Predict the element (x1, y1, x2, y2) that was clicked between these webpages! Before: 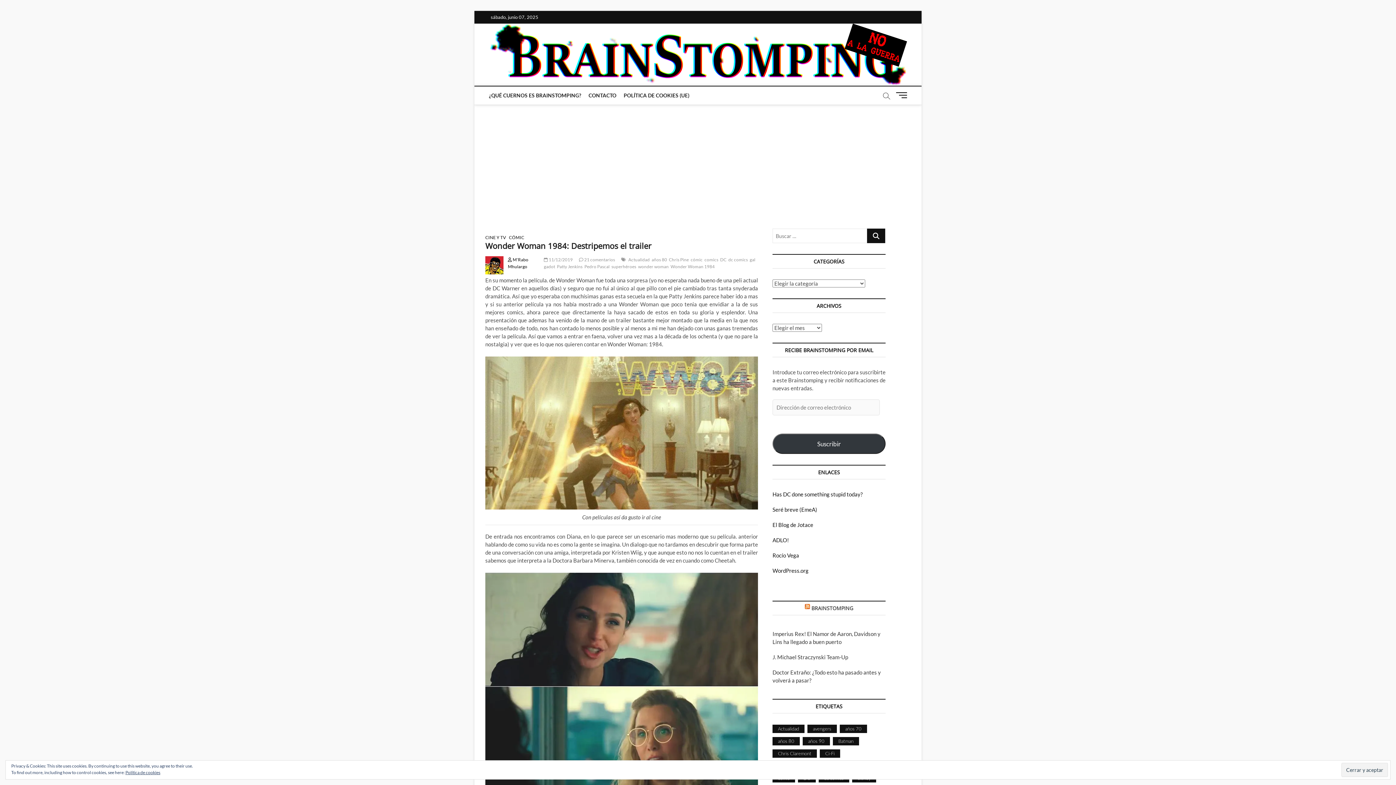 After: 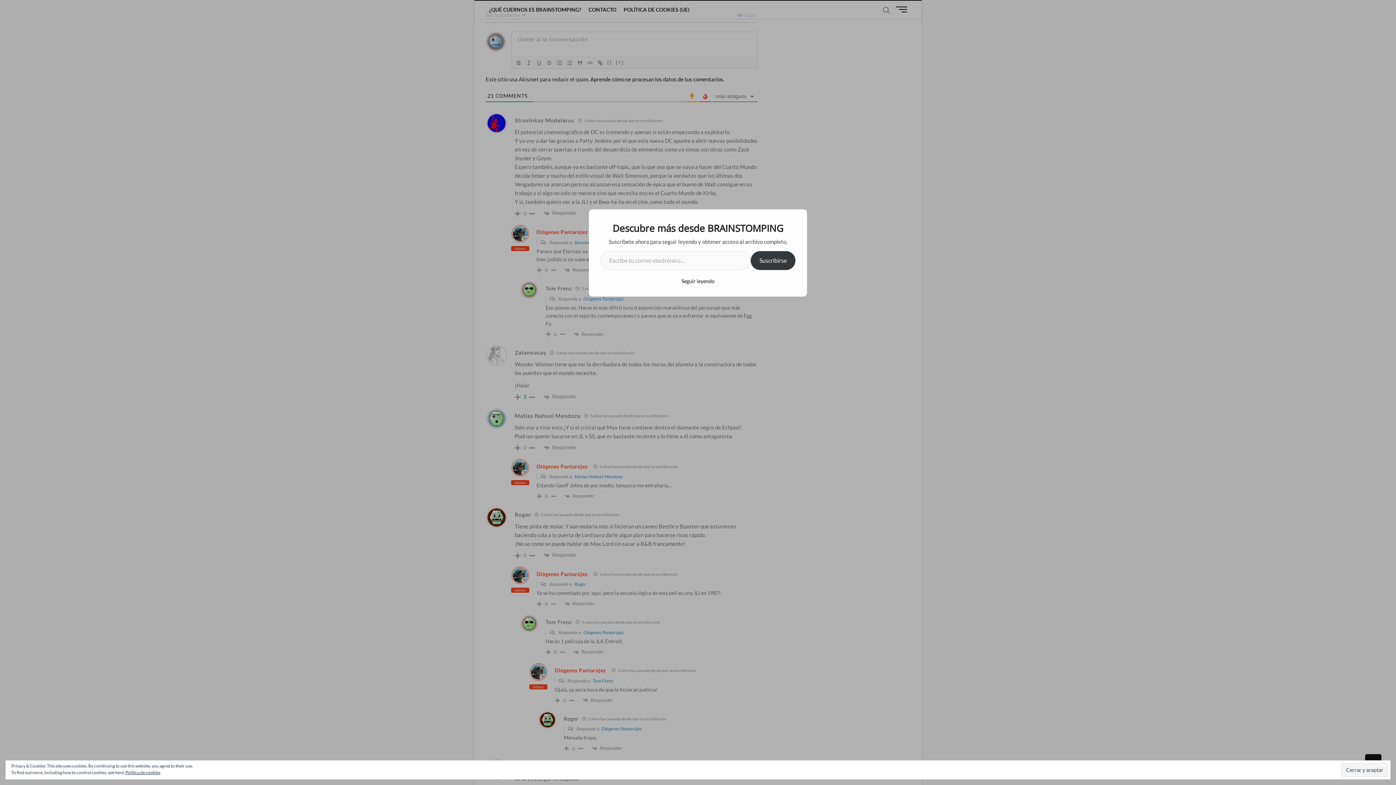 Action: bbox: (579, 257, 615, 262) label:  21 comentarios